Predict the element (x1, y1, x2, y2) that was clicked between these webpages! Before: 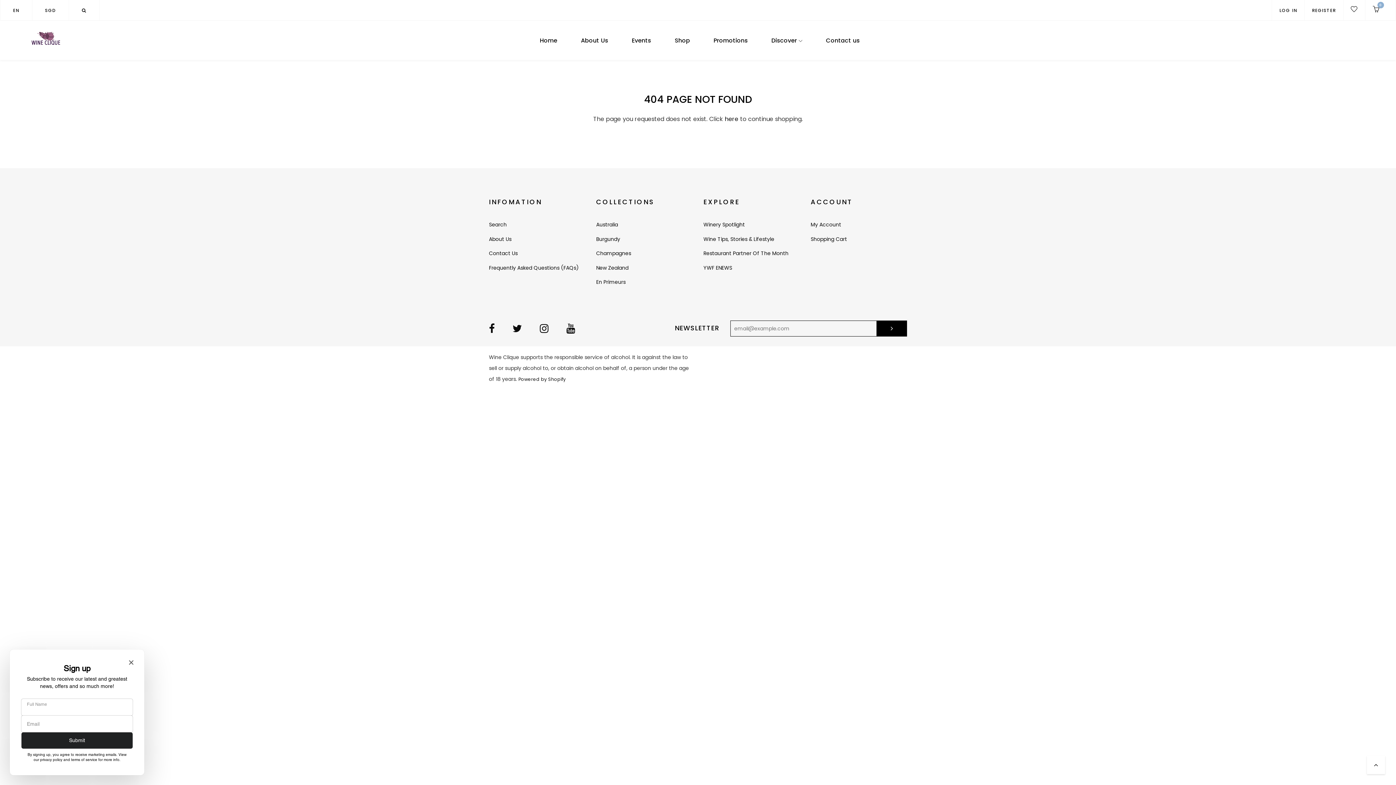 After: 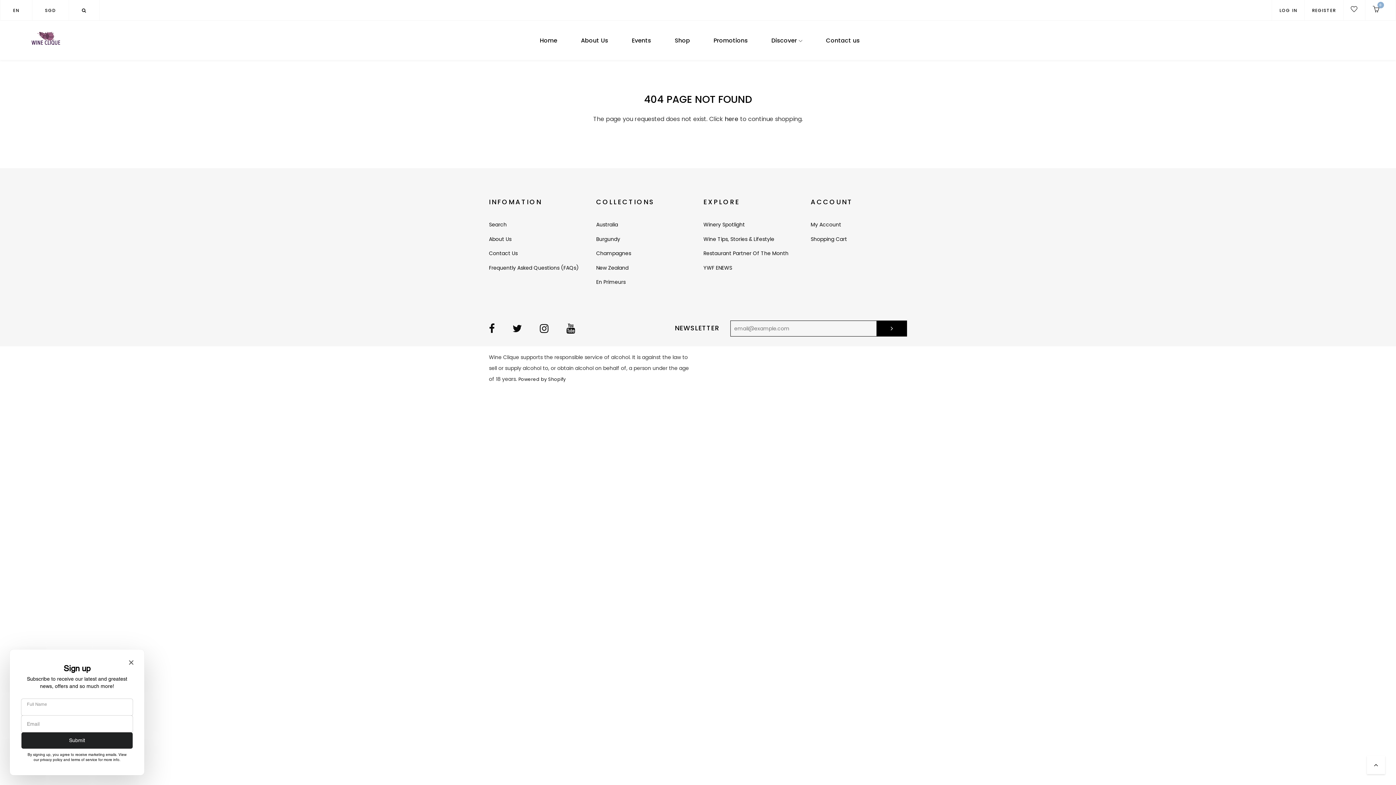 Action: bbox: (1343, 0, 1365, 20)